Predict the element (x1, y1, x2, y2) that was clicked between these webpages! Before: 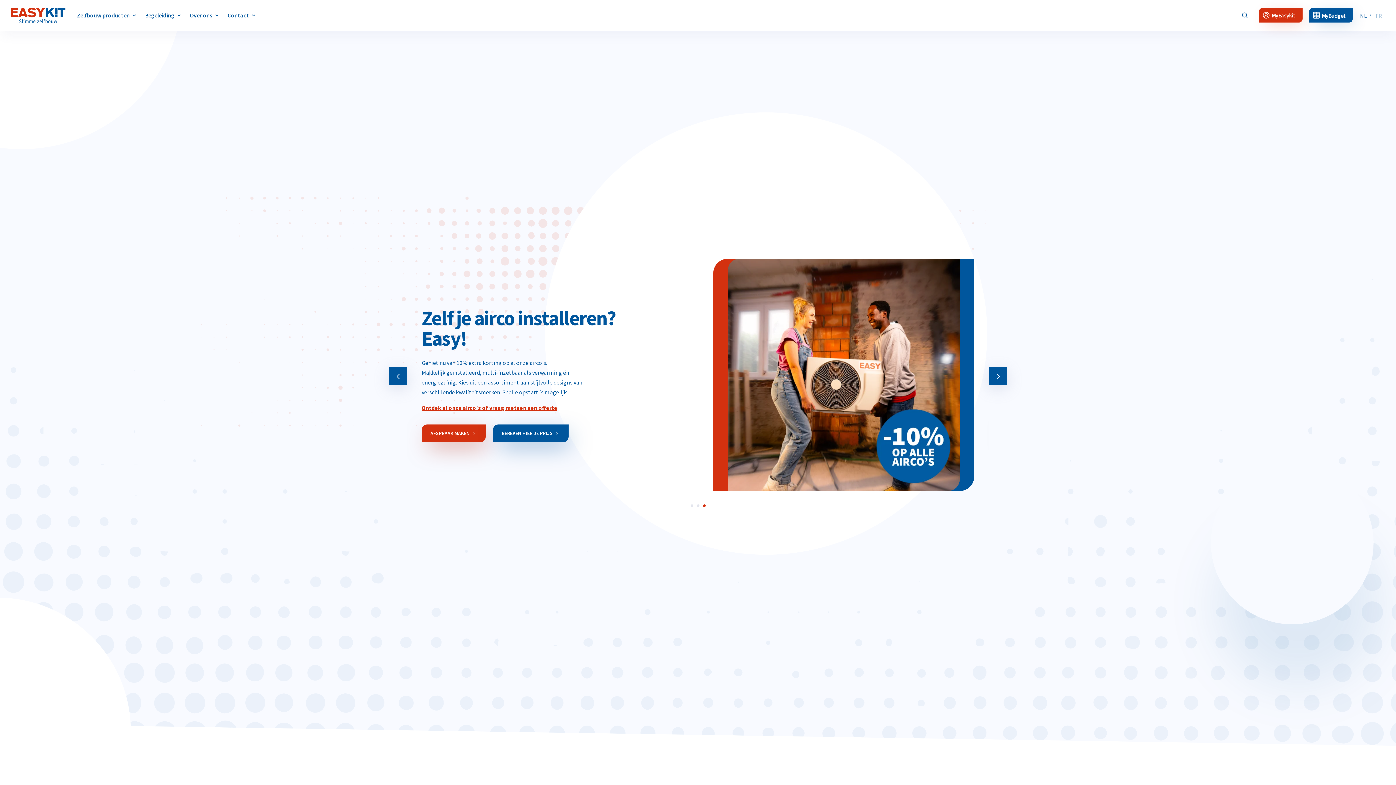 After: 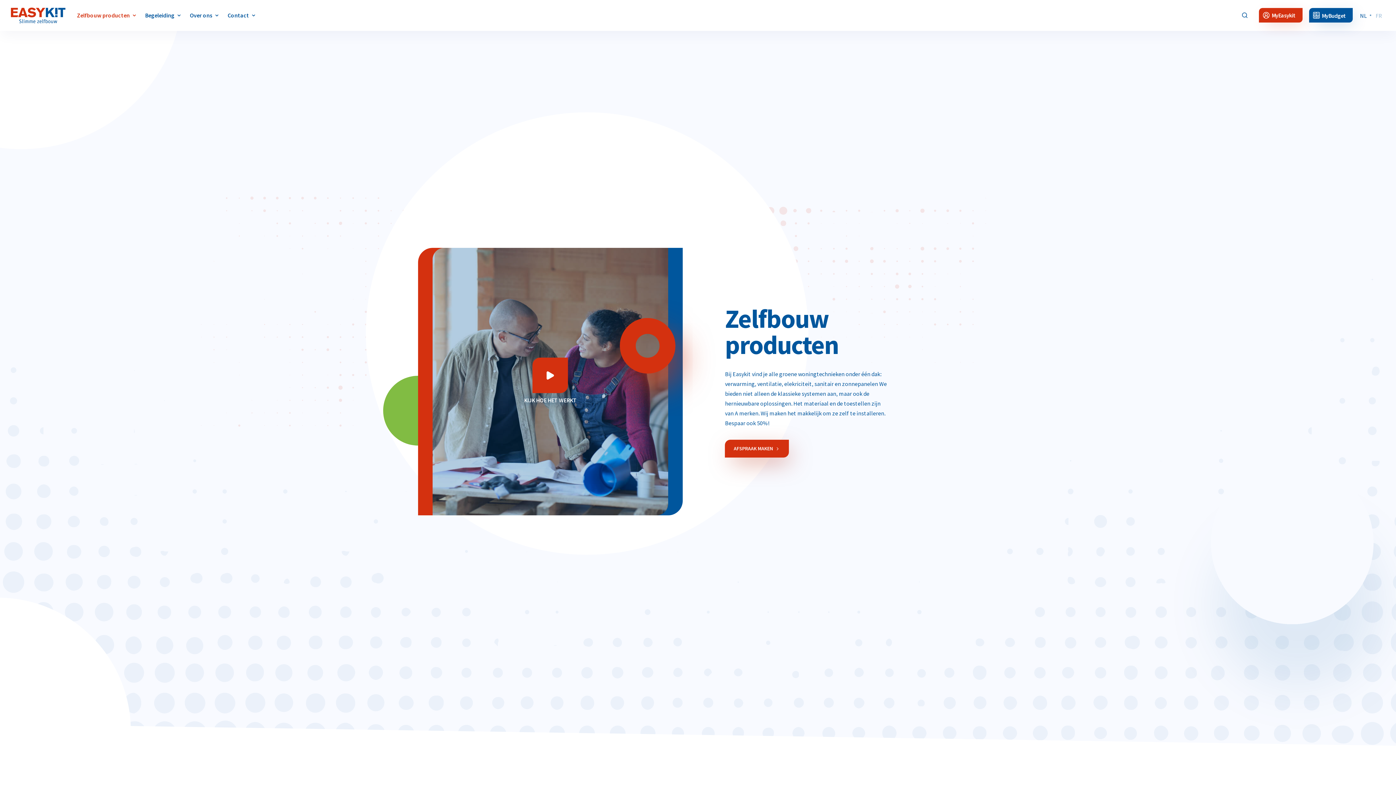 Action: label: Zelfbouw producten bbox: (77, 9, 137, 21)